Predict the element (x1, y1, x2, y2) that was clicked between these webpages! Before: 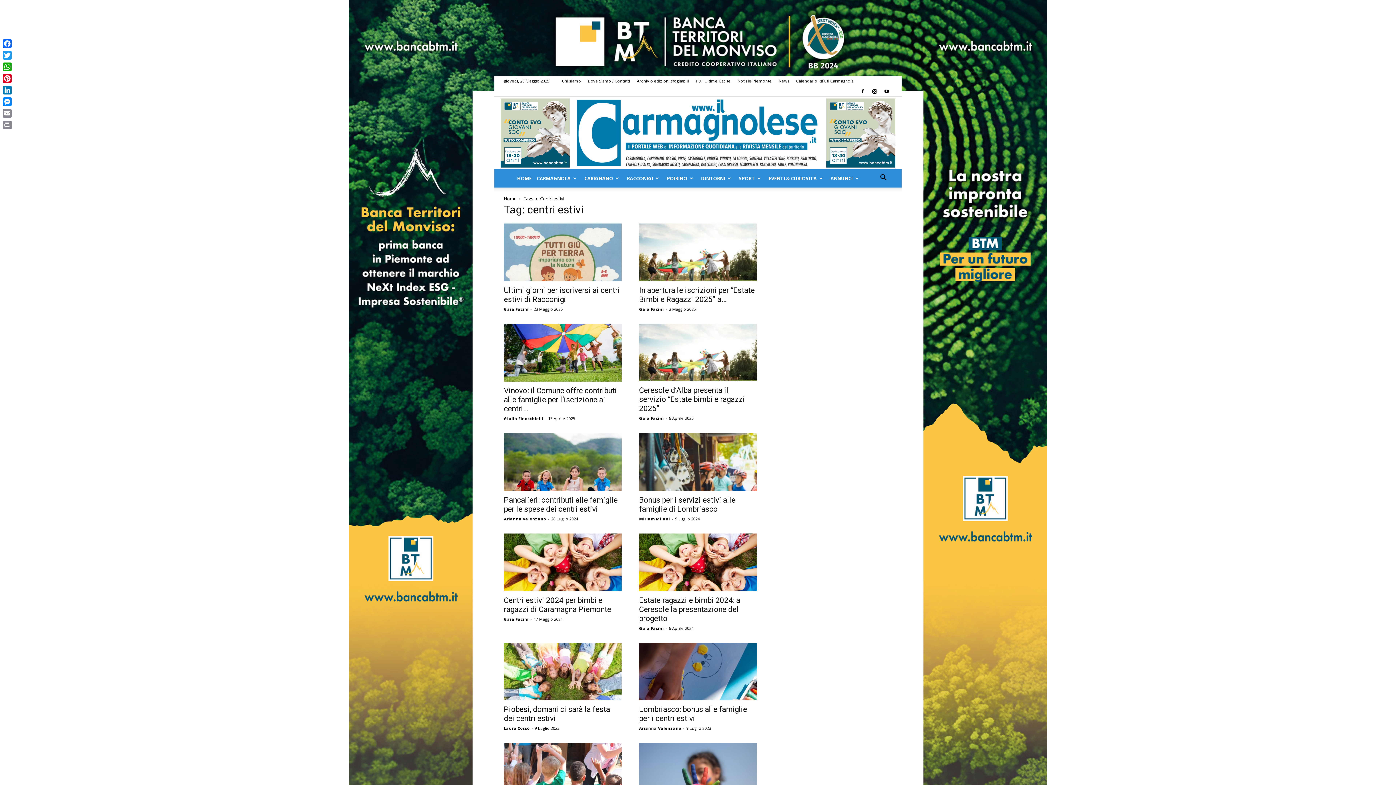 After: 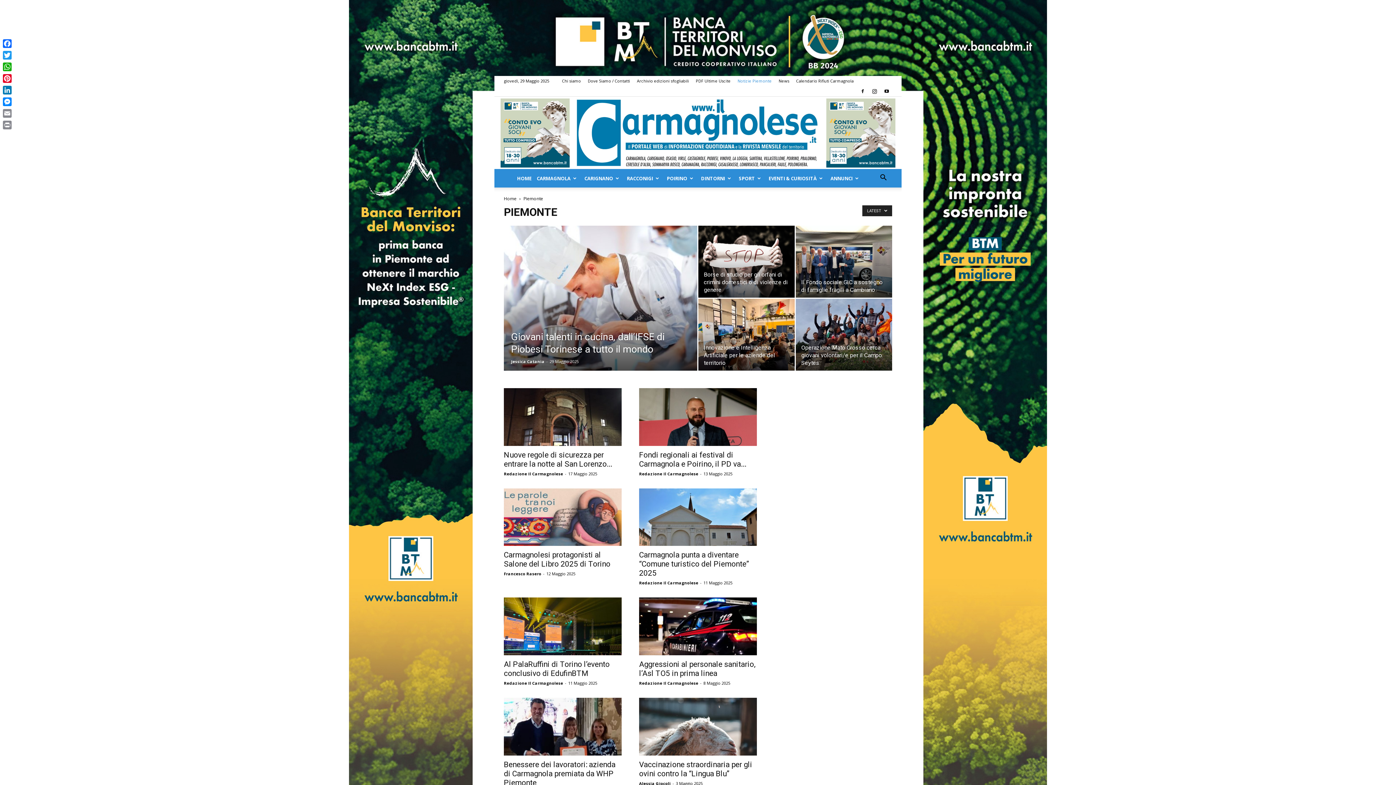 Action: label: Notizie Piemonte bbox: (737, 78, 772, 83)